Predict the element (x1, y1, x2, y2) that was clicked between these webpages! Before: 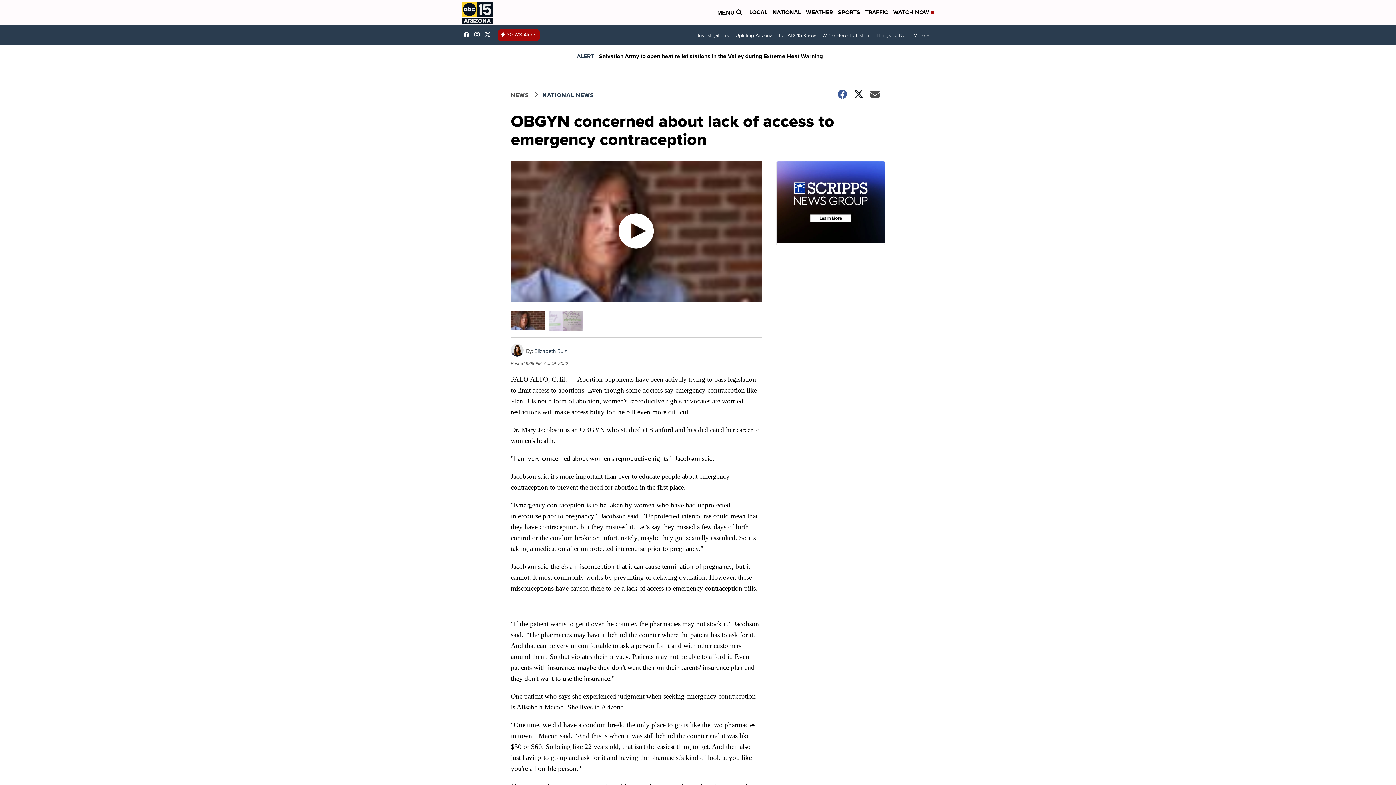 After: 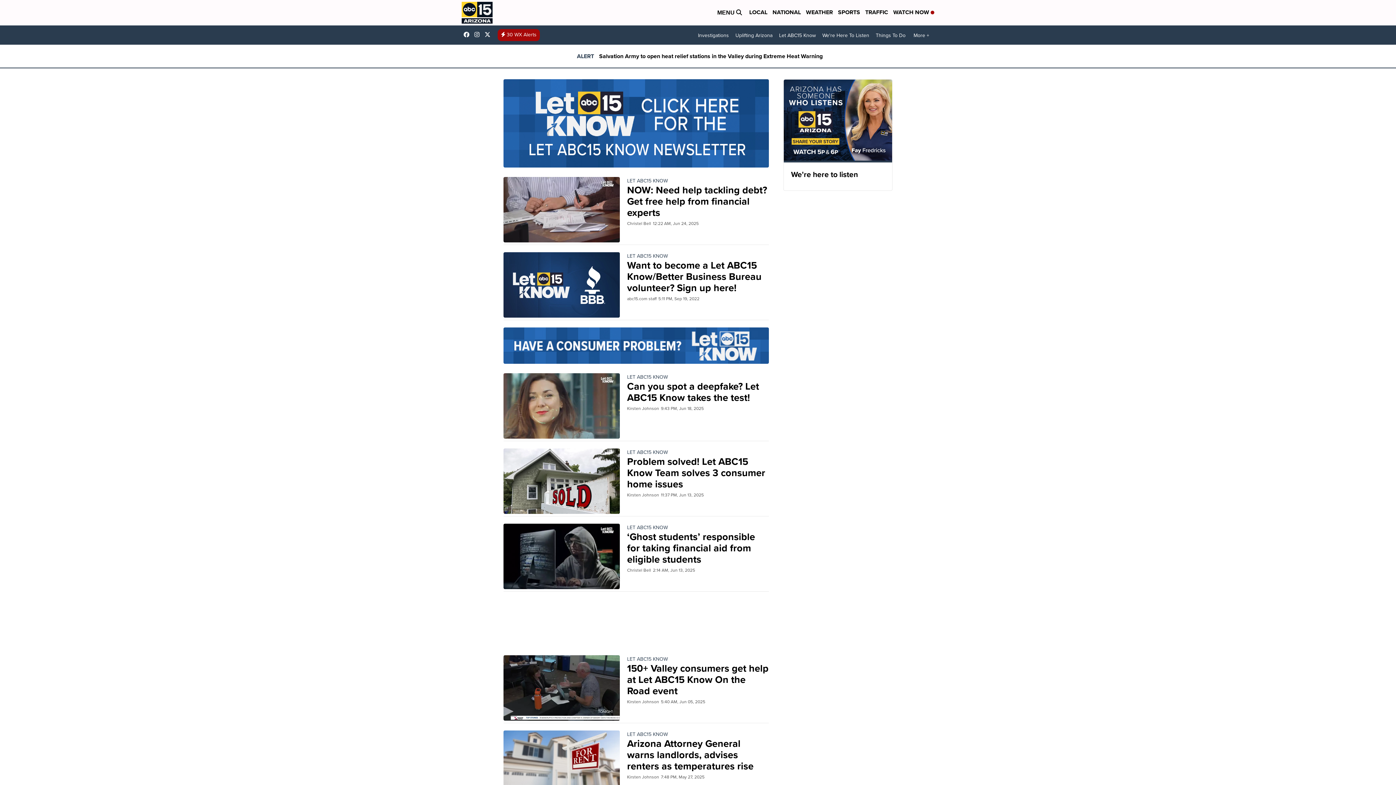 Action: label: Let ABC15 Know bbox: (776, 29, 819, 41)